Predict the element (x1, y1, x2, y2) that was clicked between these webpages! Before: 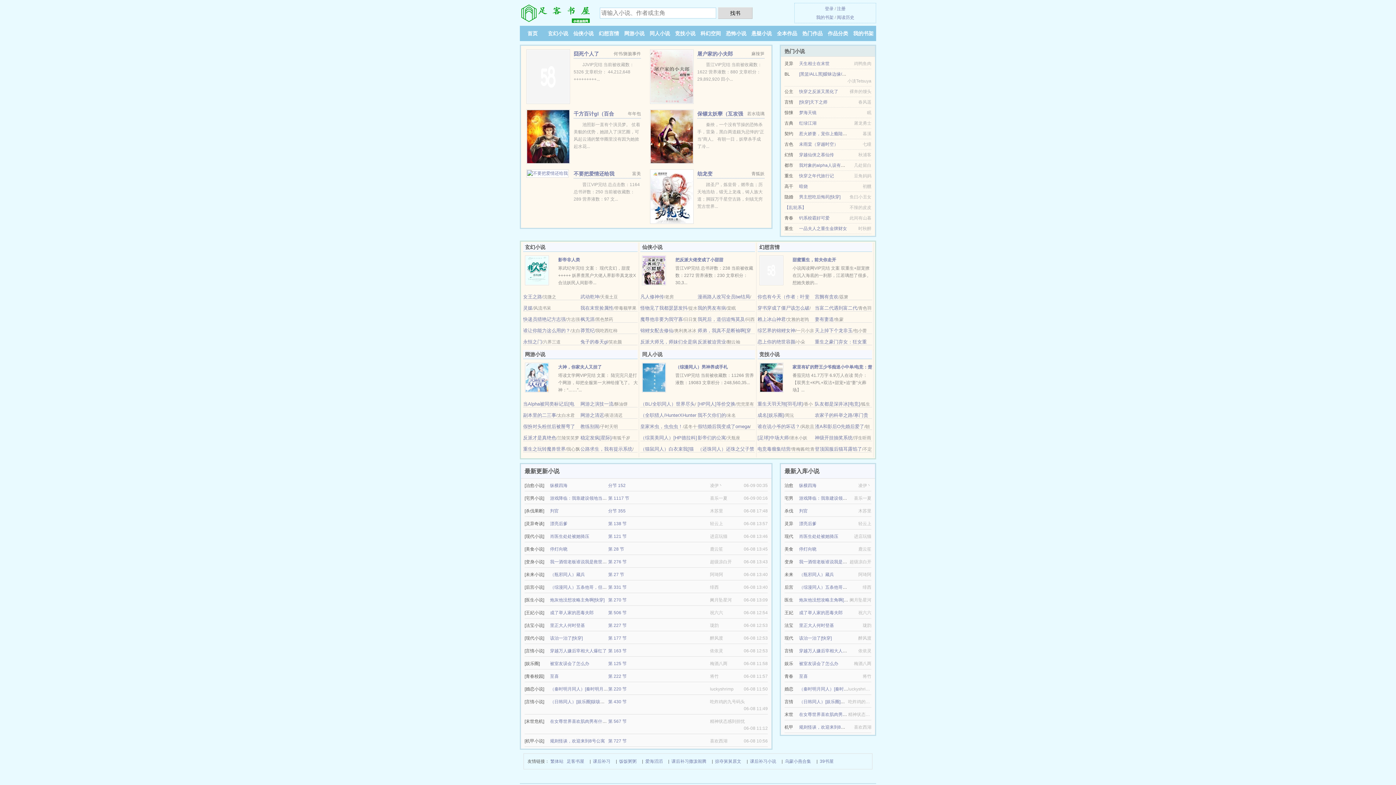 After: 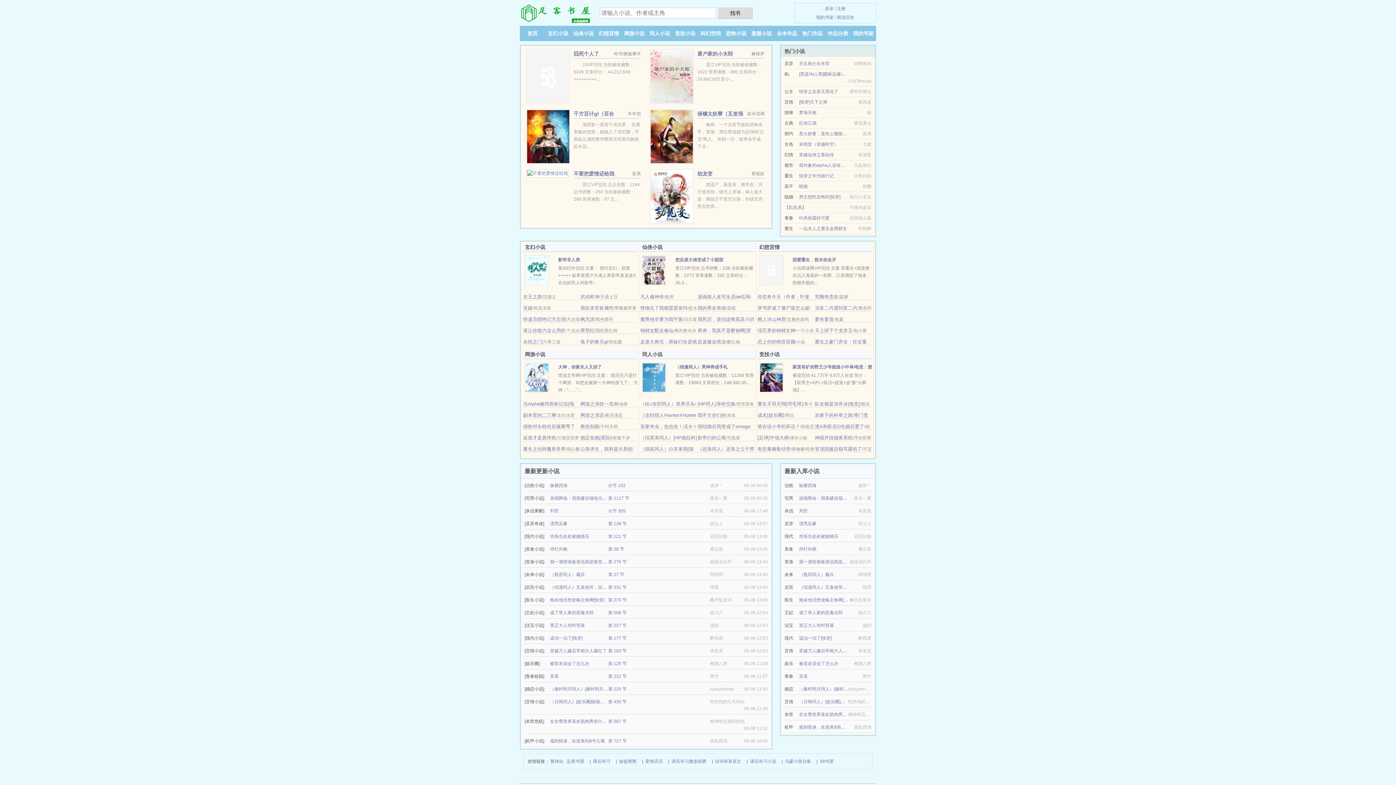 Action: bbox: (799, 534, 838, 539) label: 肖医生处处被她骑压